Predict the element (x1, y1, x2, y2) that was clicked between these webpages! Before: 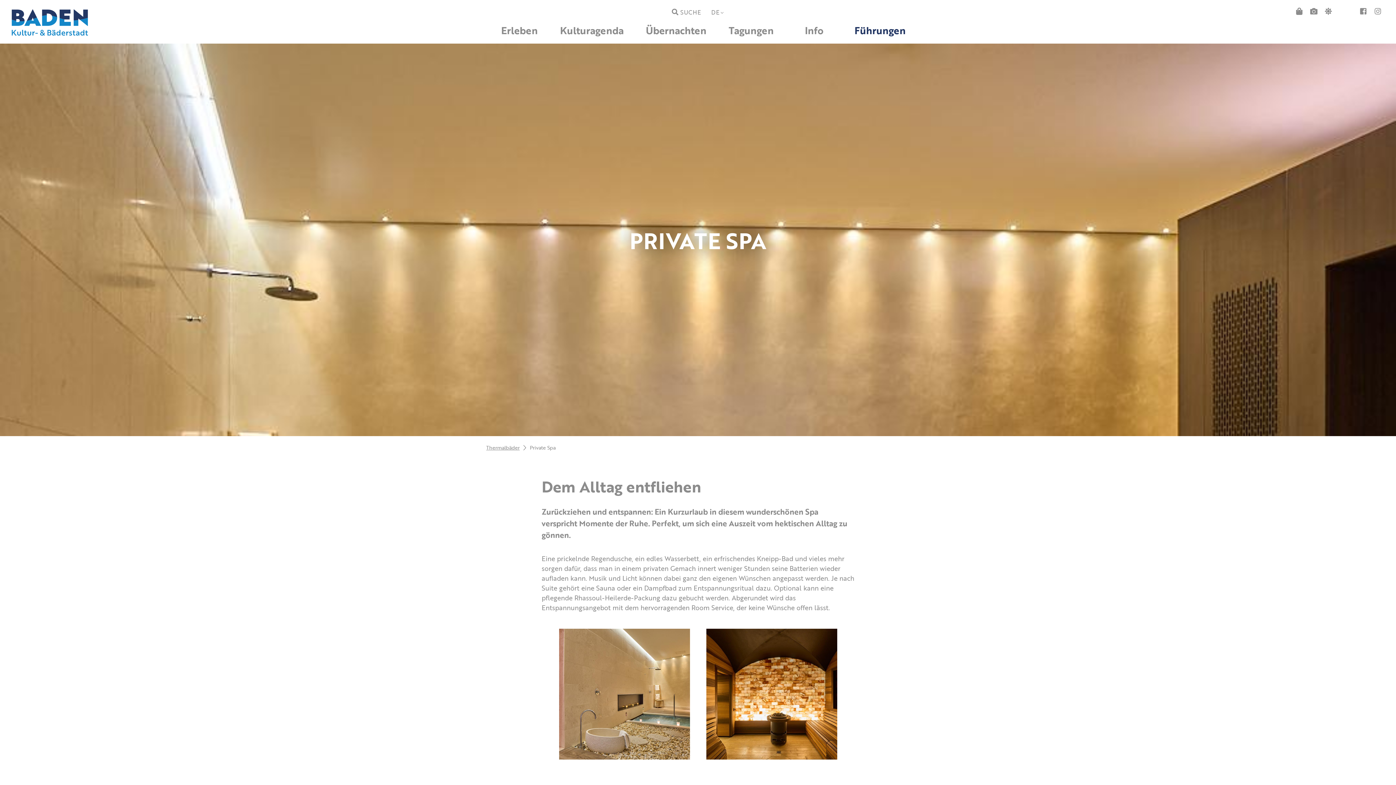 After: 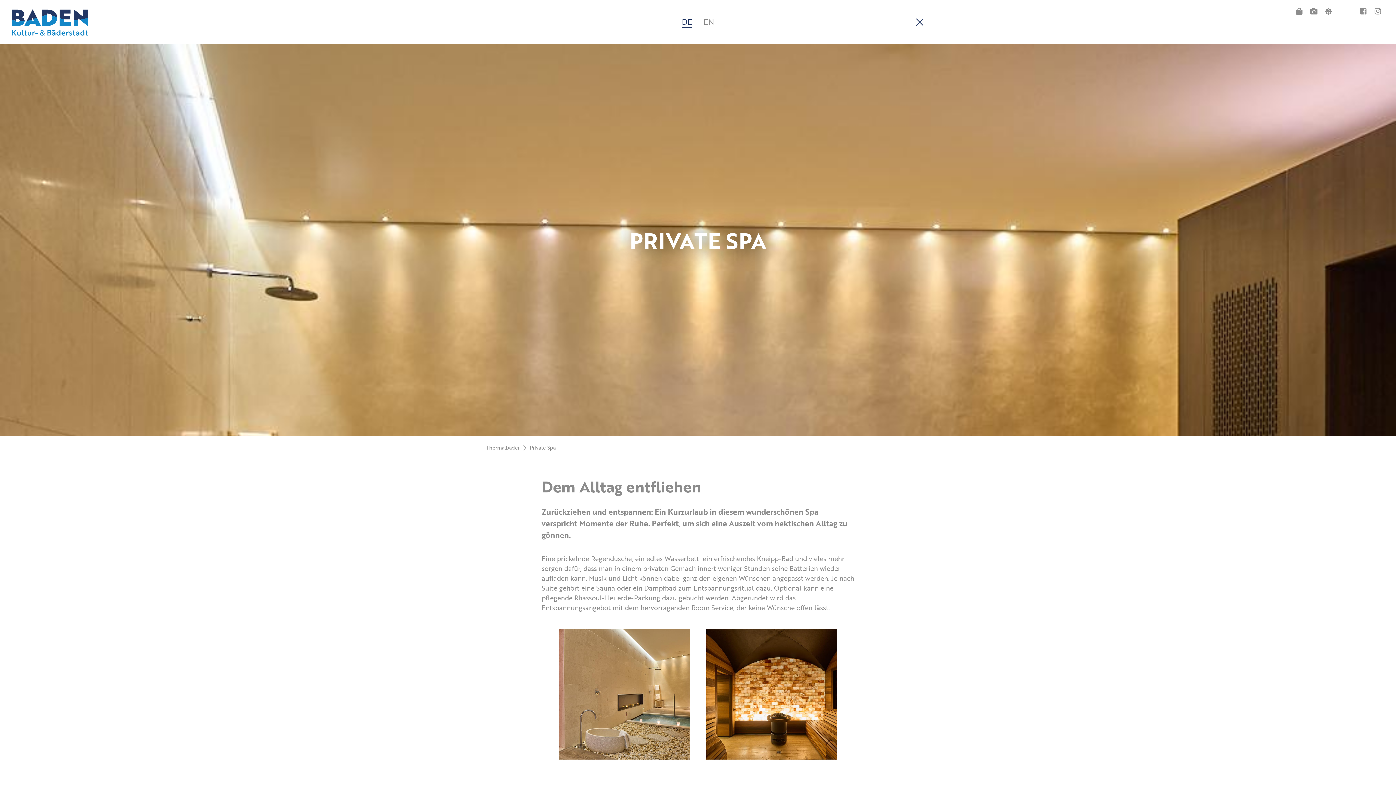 Action: bbox: (711, 8, 724, 17) label: DE 